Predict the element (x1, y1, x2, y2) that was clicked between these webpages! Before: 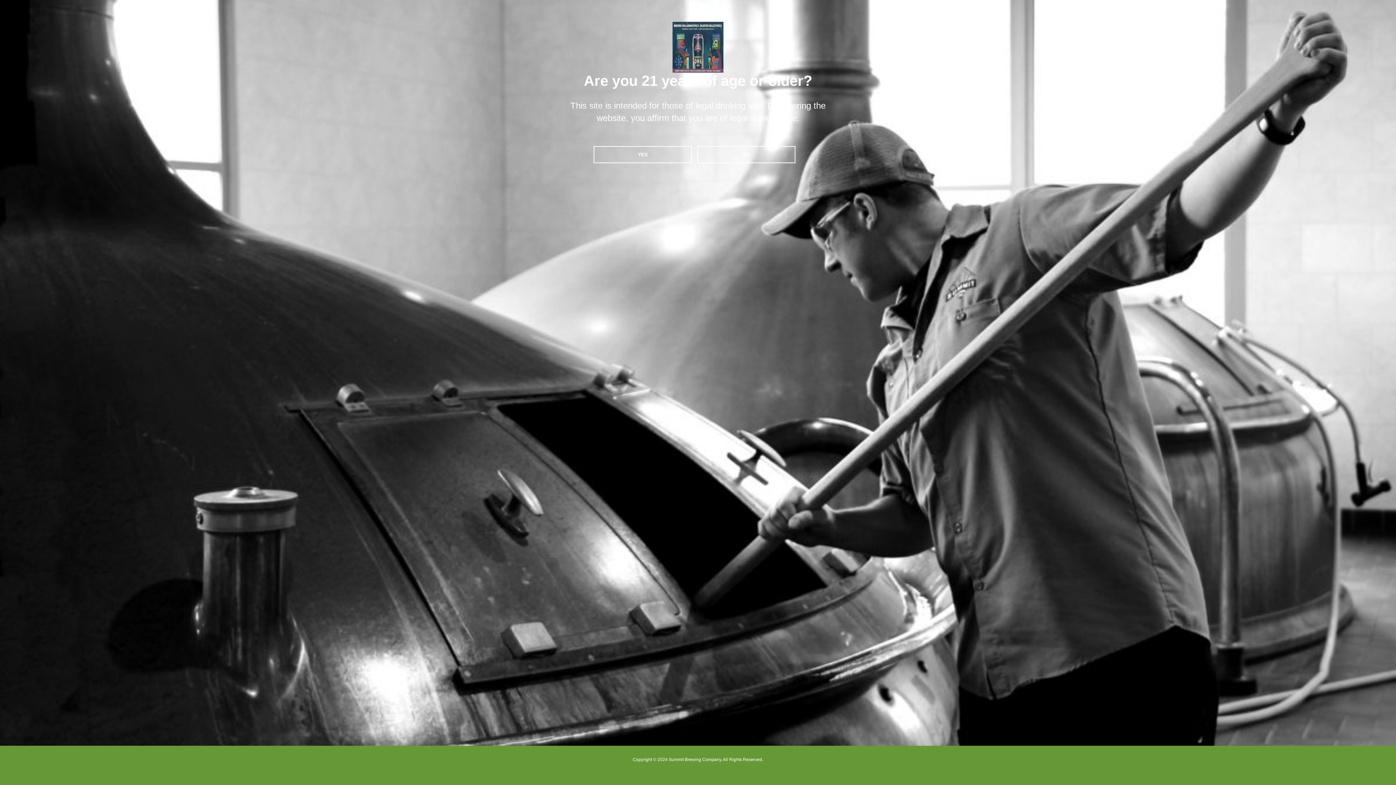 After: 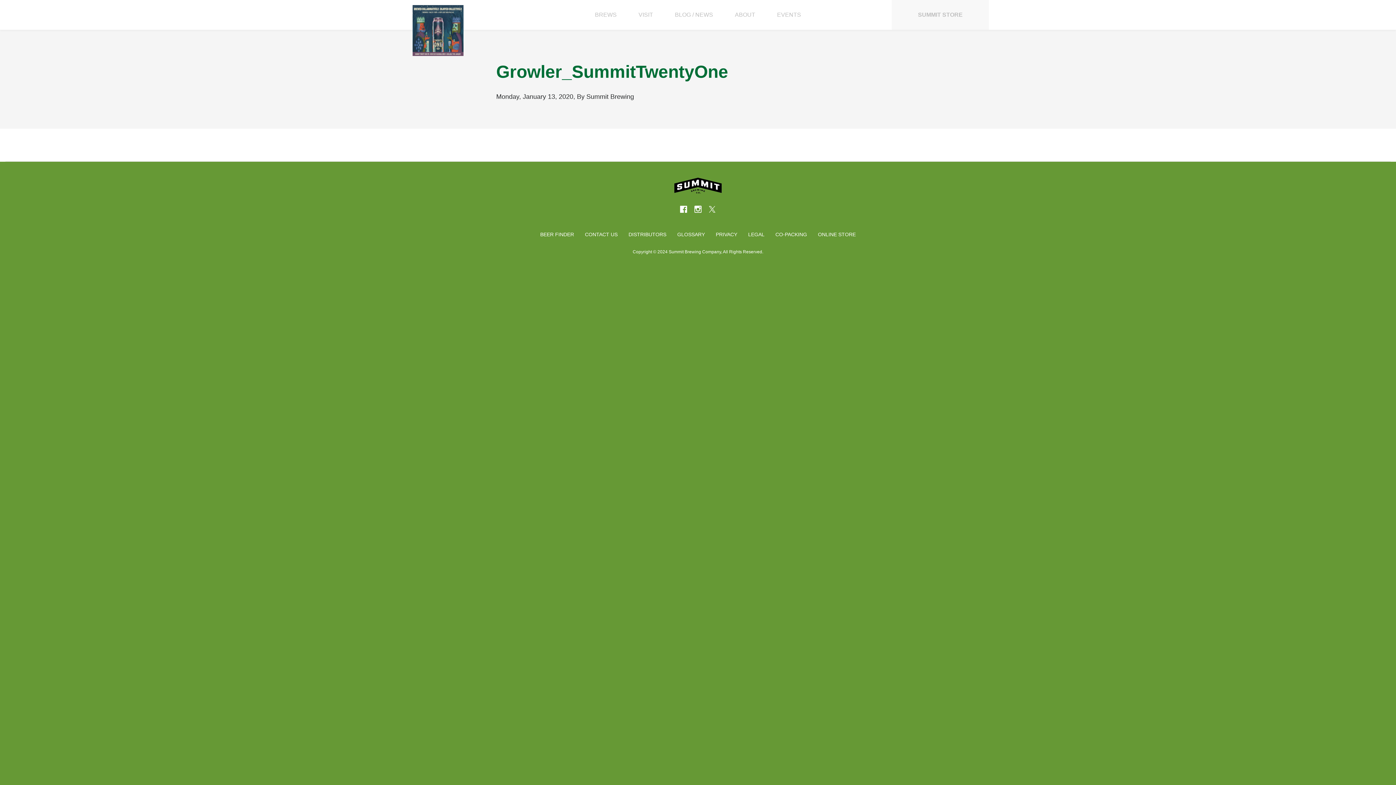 Action: bbox: (593, 146, 692, 163) label: YES